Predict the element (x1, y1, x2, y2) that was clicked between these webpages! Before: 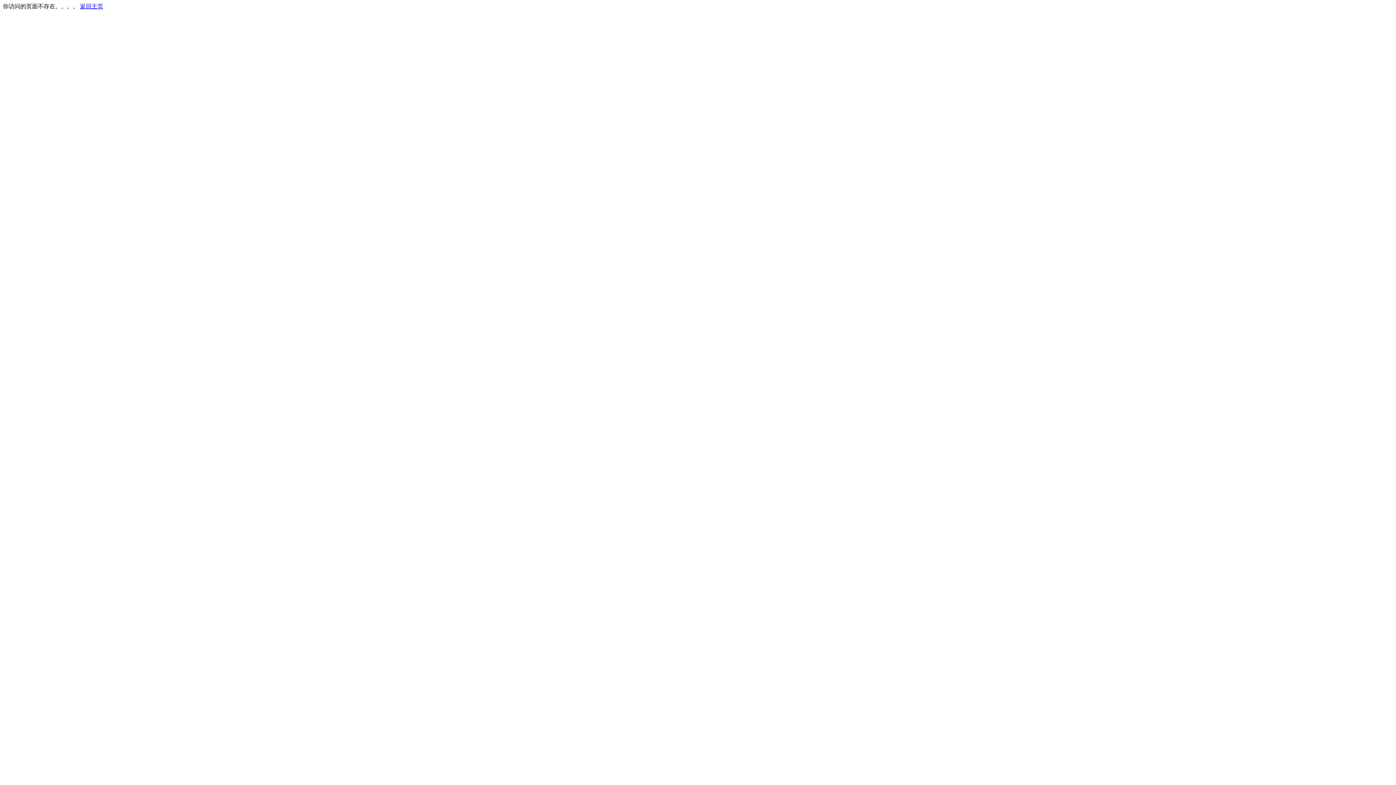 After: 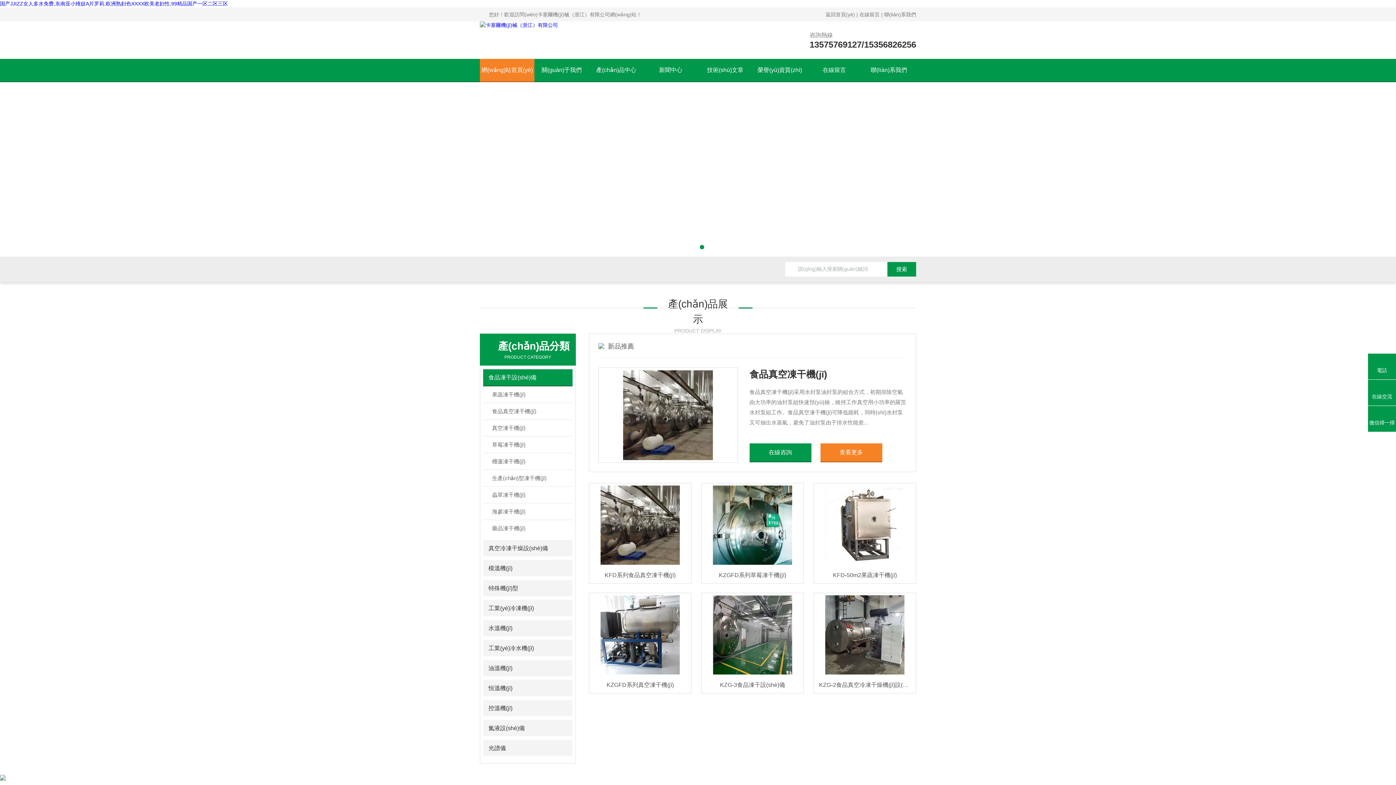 Action: label: 返回主页 bbox: (80, 3, 103, 9)